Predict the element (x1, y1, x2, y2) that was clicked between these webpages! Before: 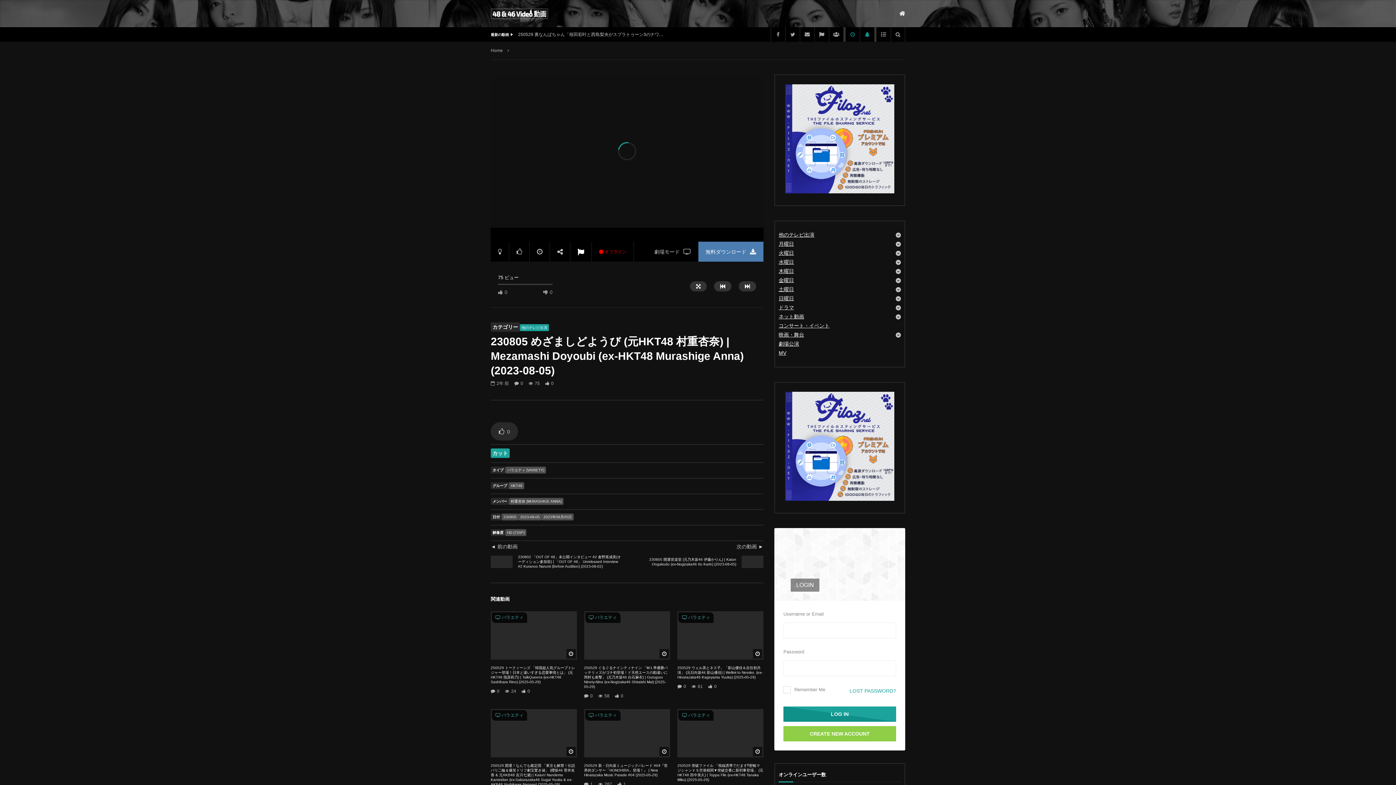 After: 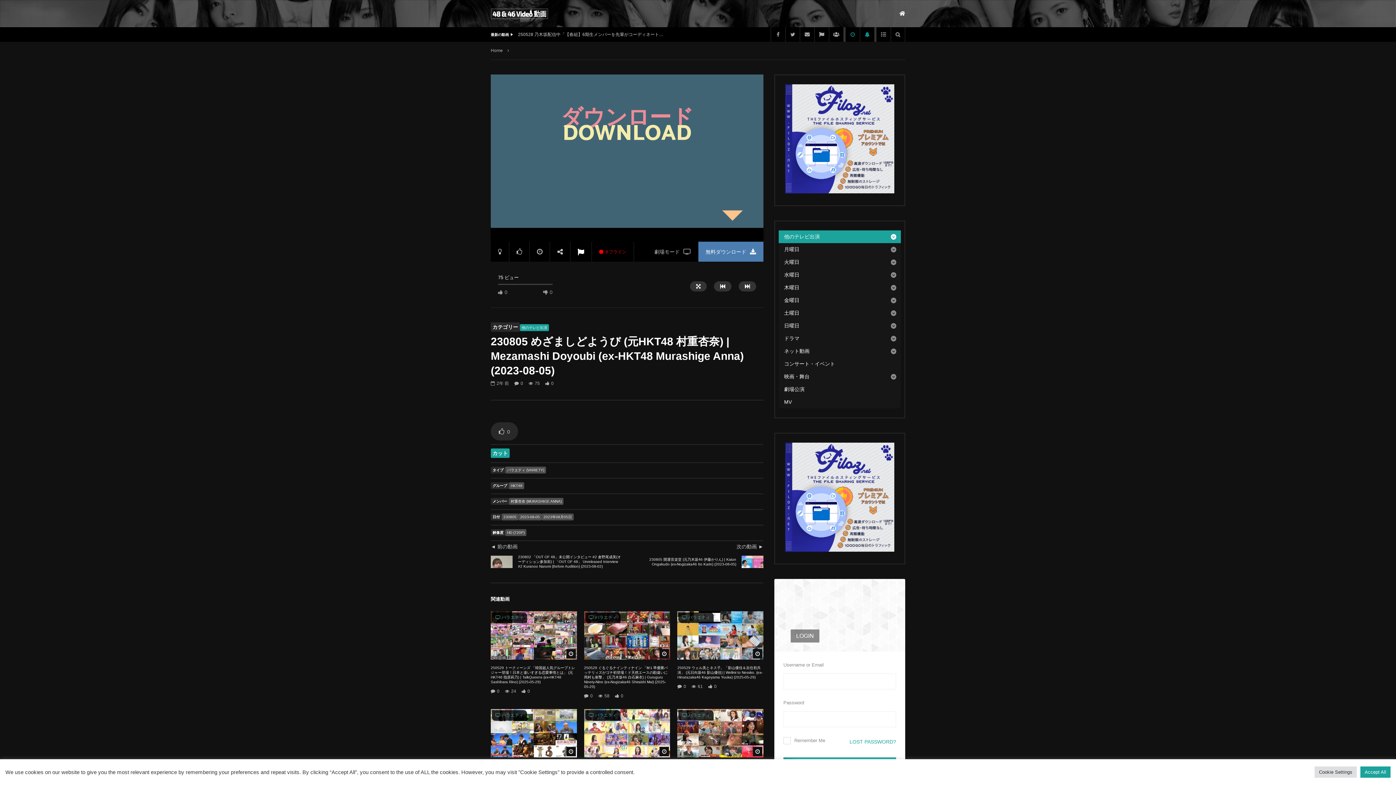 Action: bbox: (490, 529, 505, 536) label: 解像度